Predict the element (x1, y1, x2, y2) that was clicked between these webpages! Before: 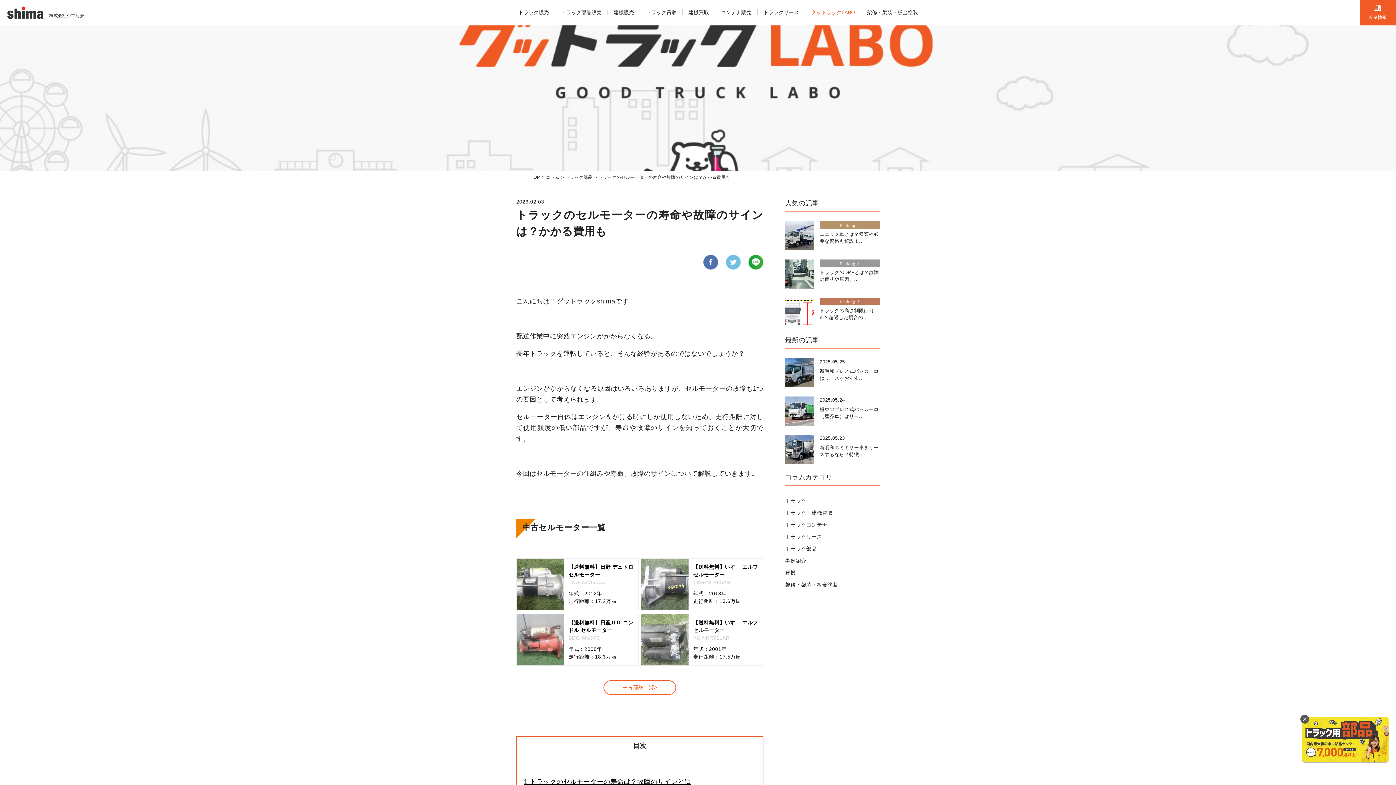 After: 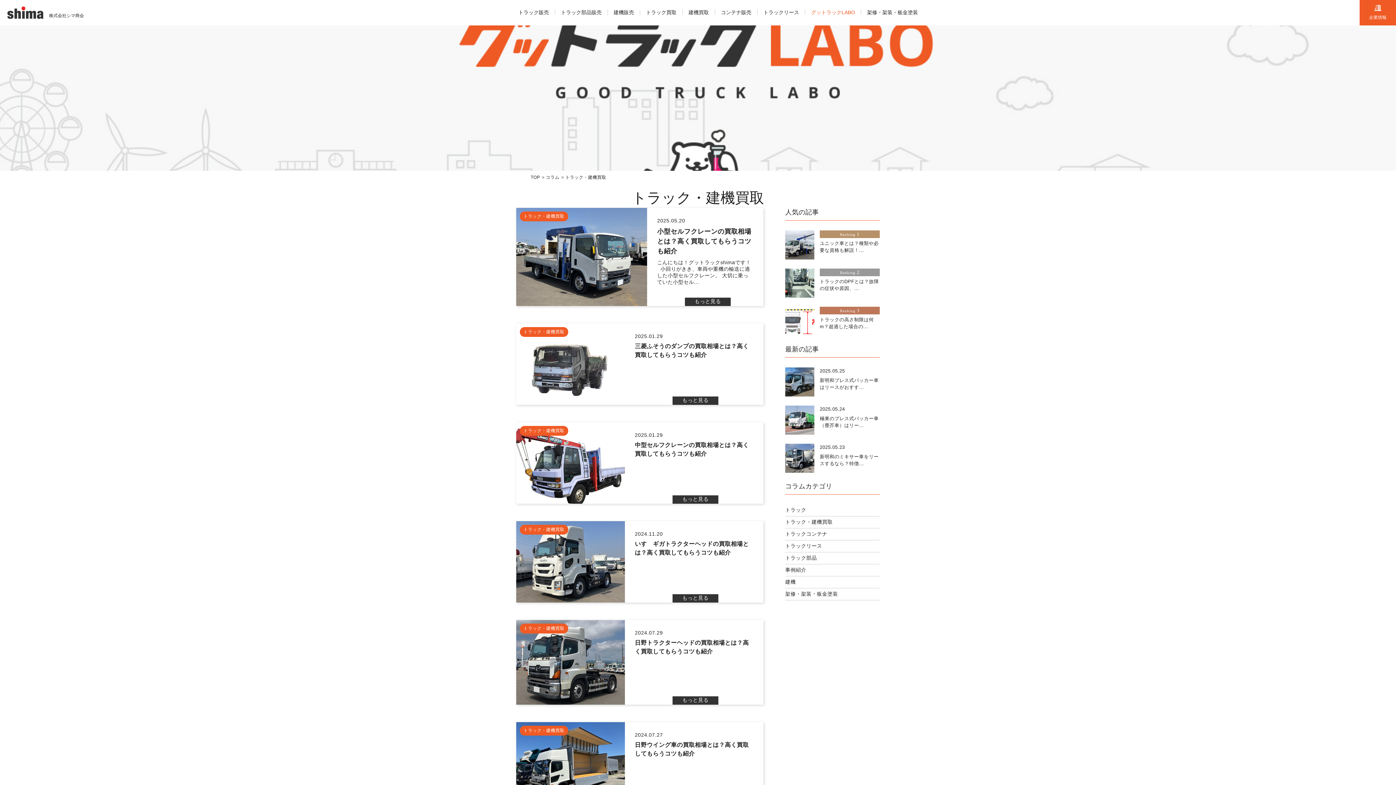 Action: label: トラック・建機買取 bbox: (785, 507, 880, 519)